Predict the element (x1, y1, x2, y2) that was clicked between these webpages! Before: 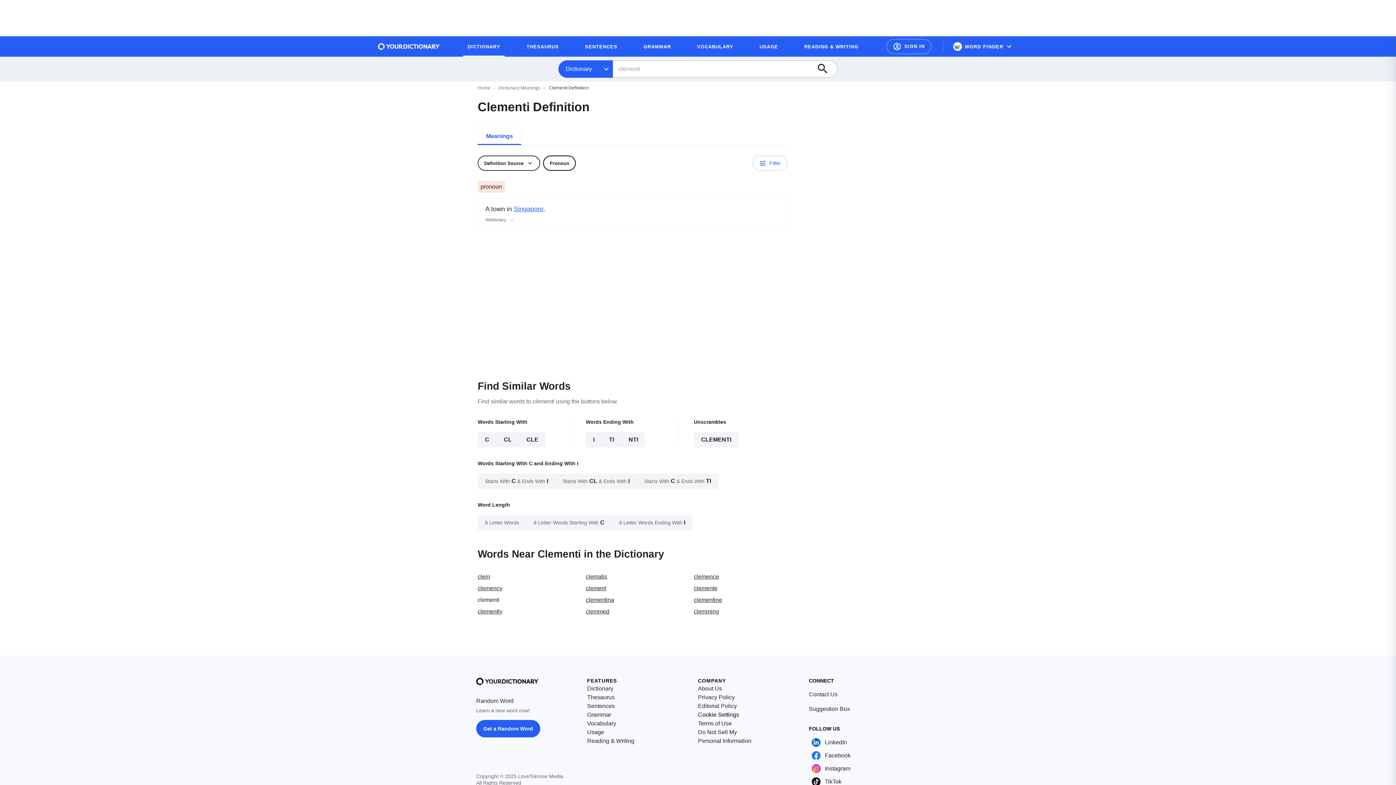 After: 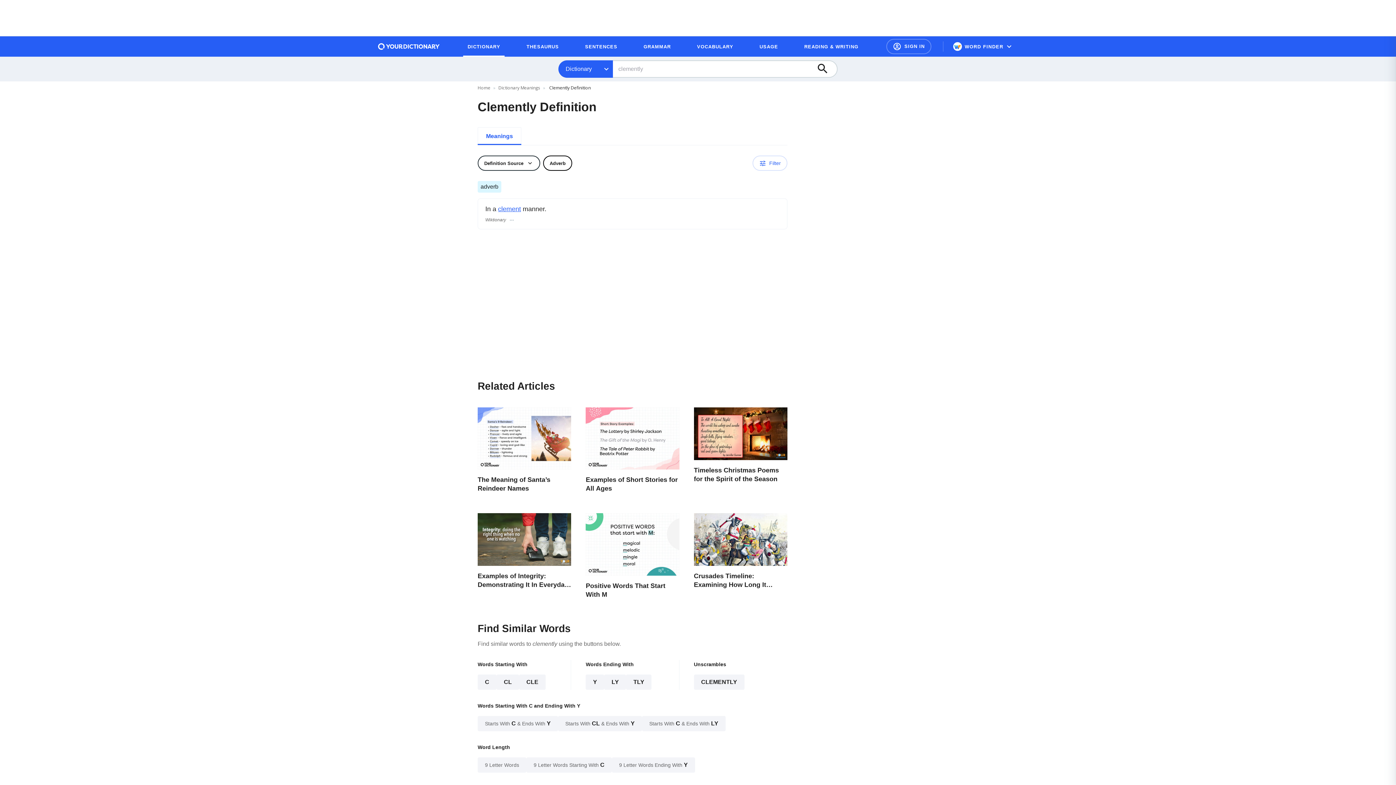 Action: label: clemently bbox: (477, 608, 502, 614)